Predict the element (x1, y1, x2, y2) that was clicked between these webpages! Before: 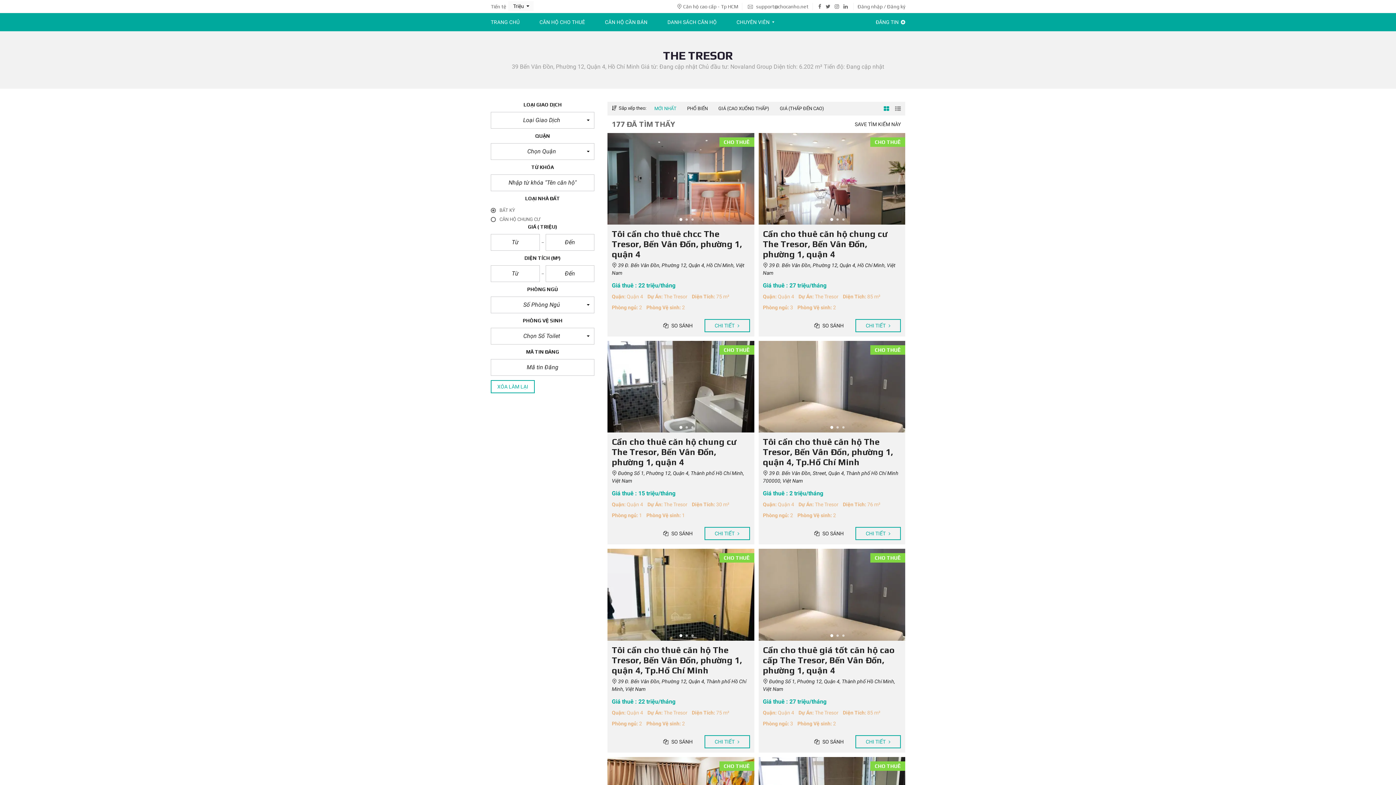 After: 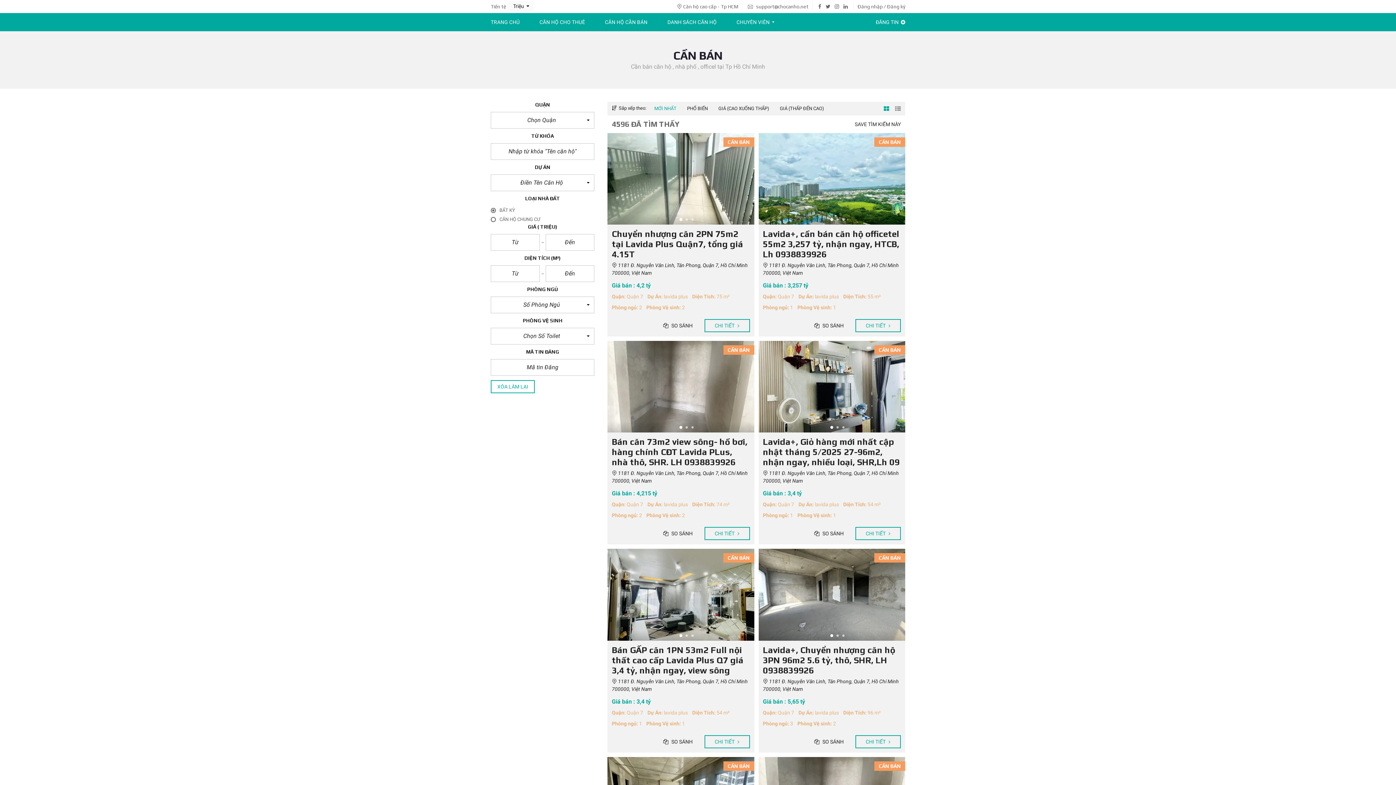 Action: bbox: (598, 13, 654, 31) label: CĂN HỘ CẦN BÁN